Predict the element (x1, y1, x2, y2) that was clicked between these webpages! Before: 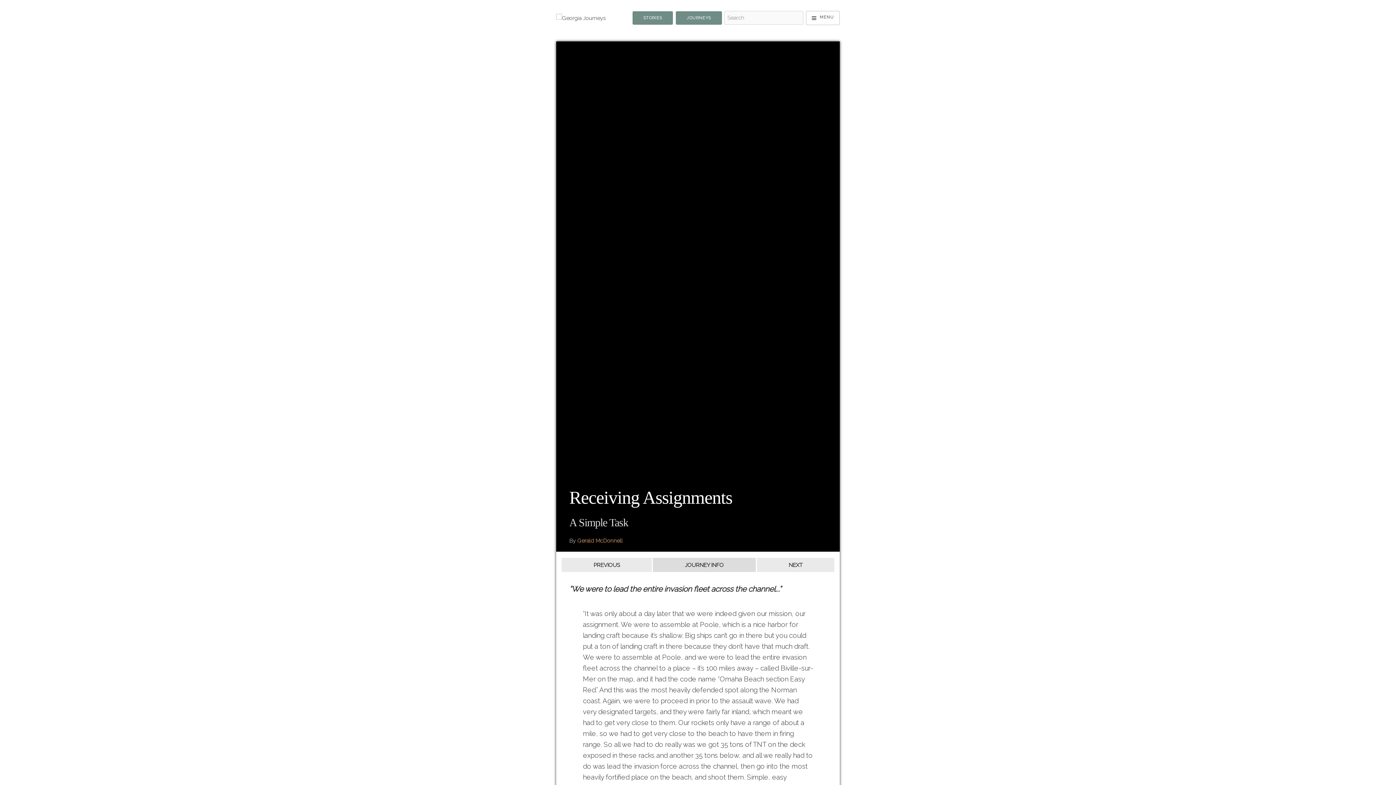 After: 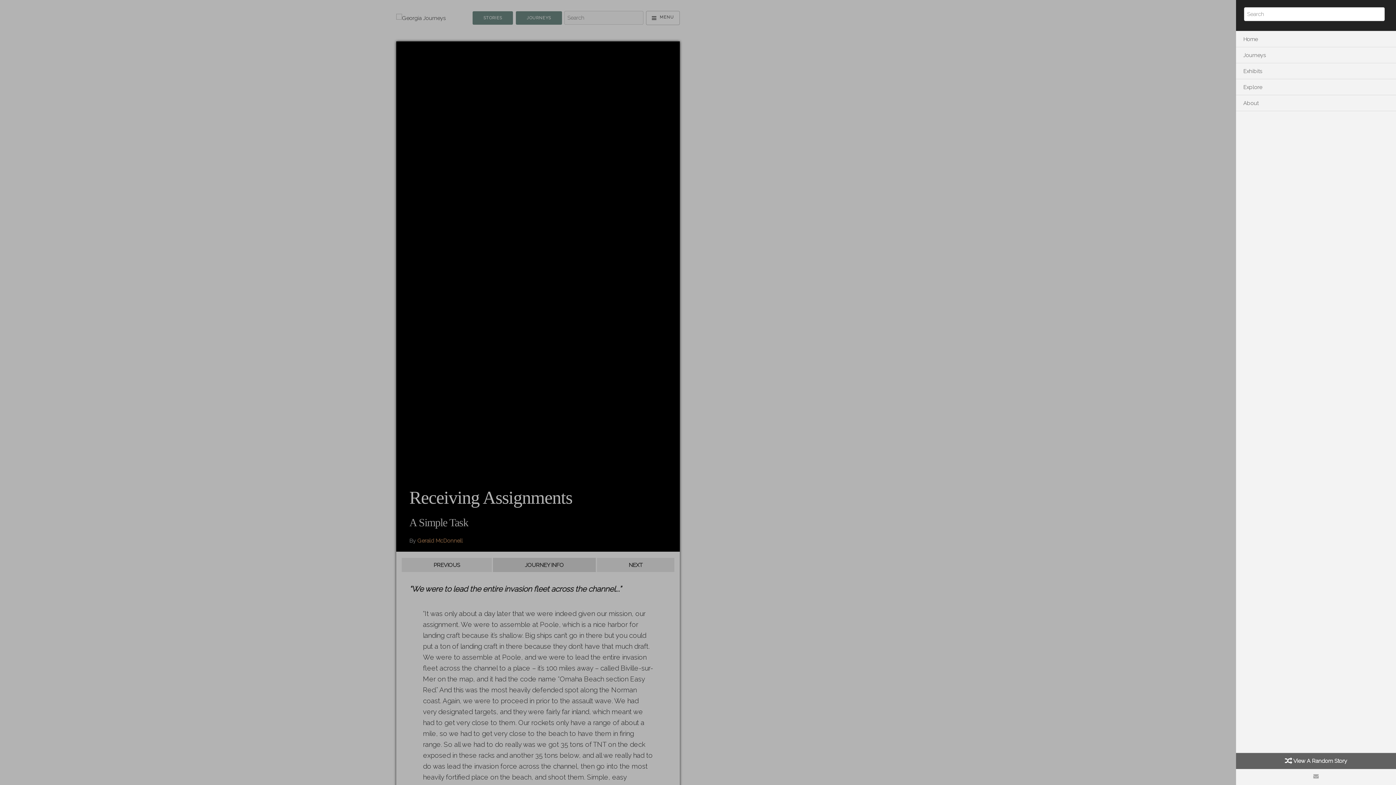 Action: bbox: (806, 10, 840, 24)